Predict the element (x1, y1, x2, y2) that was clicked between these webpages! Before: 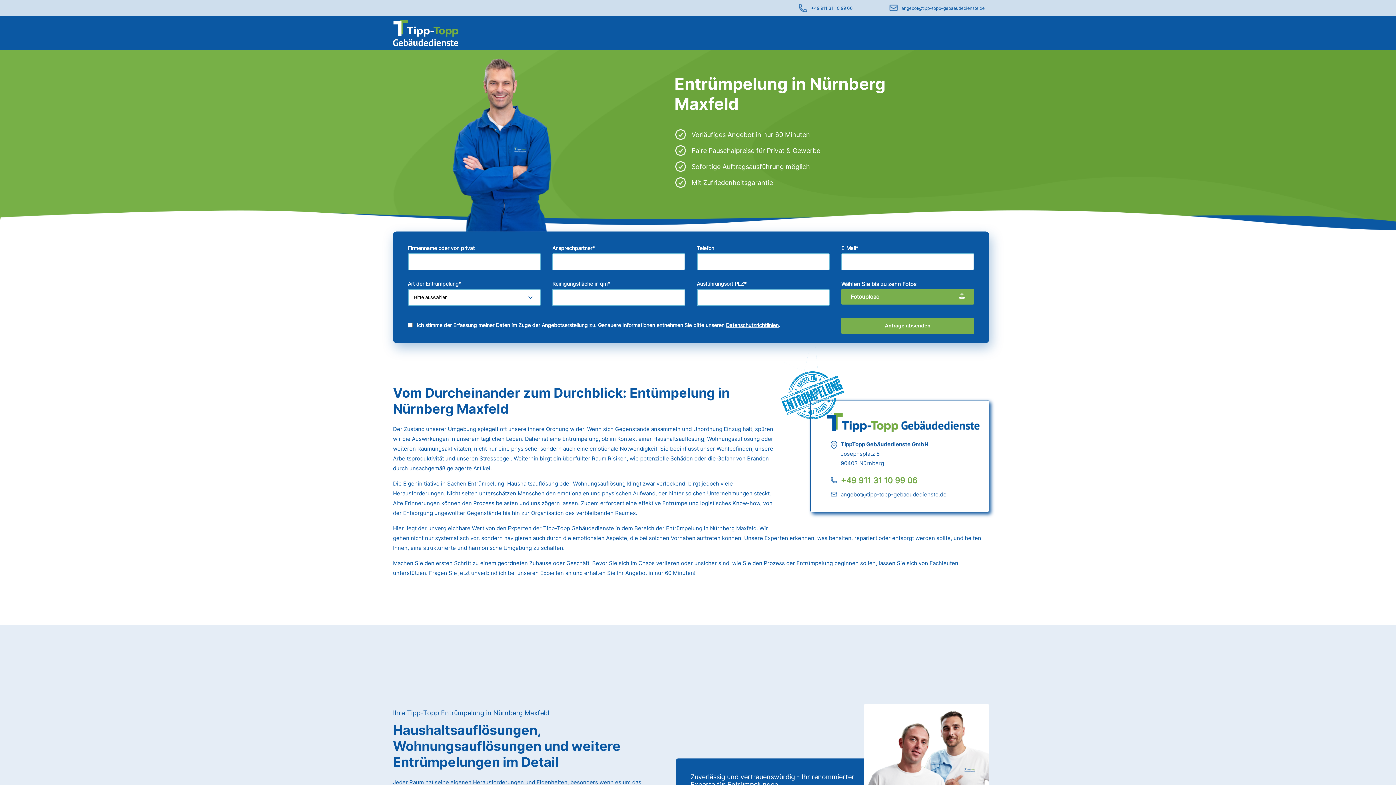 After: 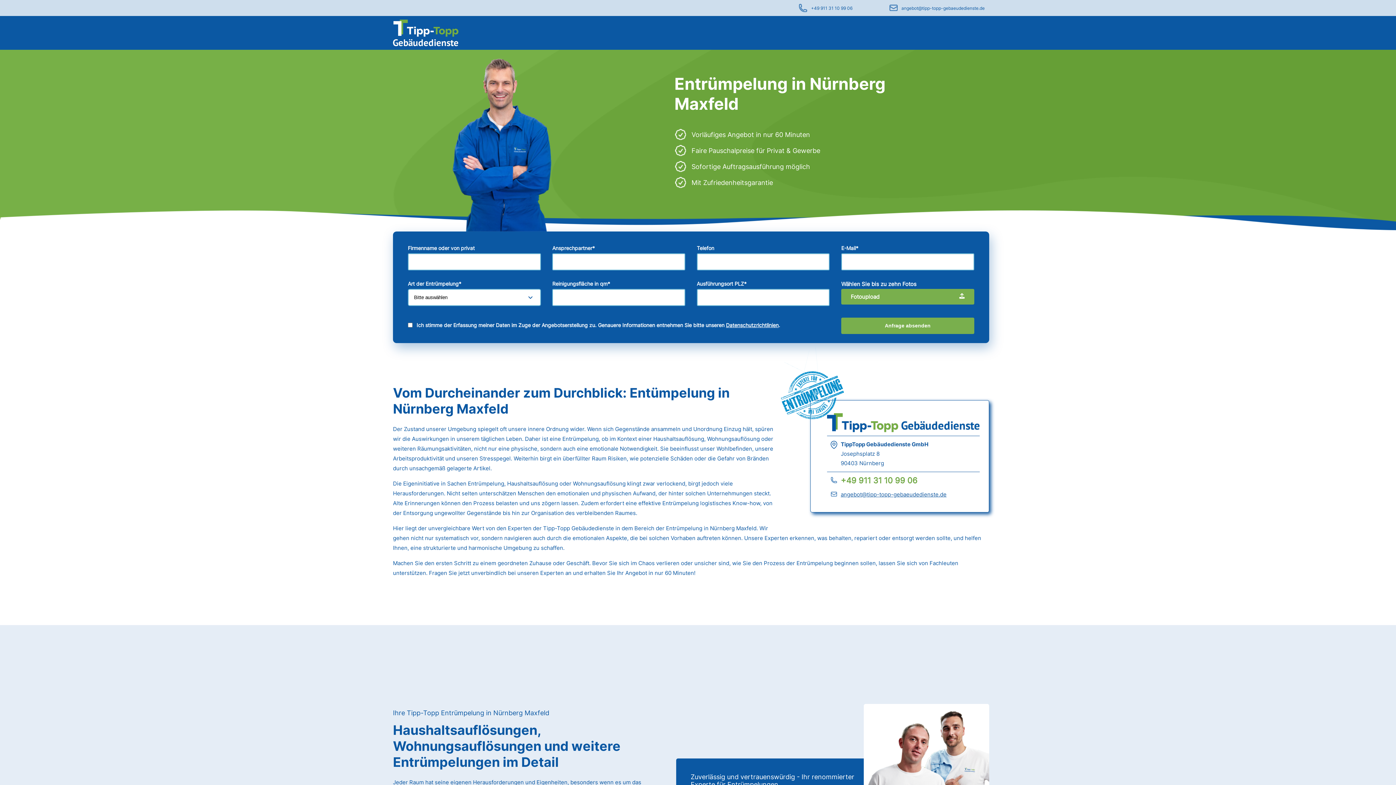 Action: label: angebot@tipp-topp-gebaeudedienste.de bbox: (840, 491, 946, 498)